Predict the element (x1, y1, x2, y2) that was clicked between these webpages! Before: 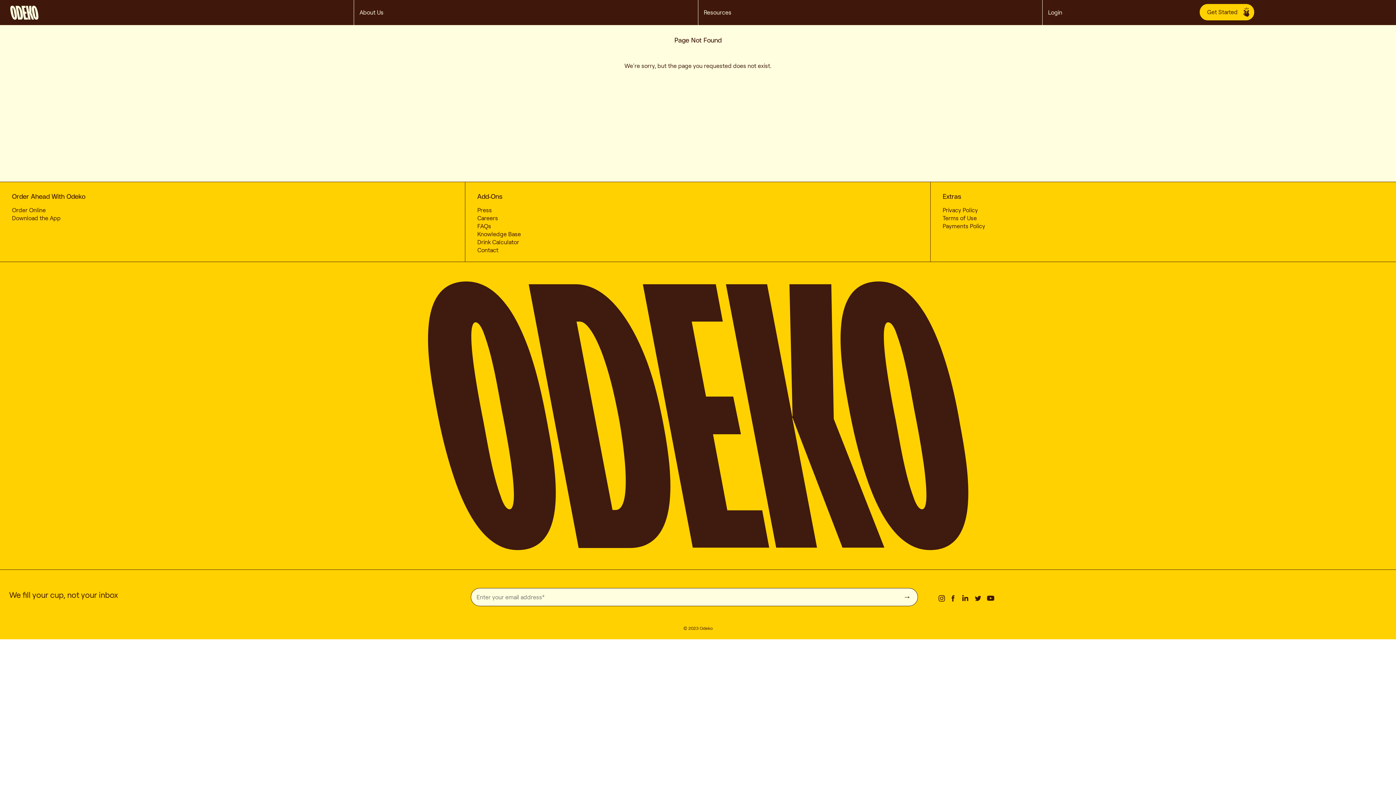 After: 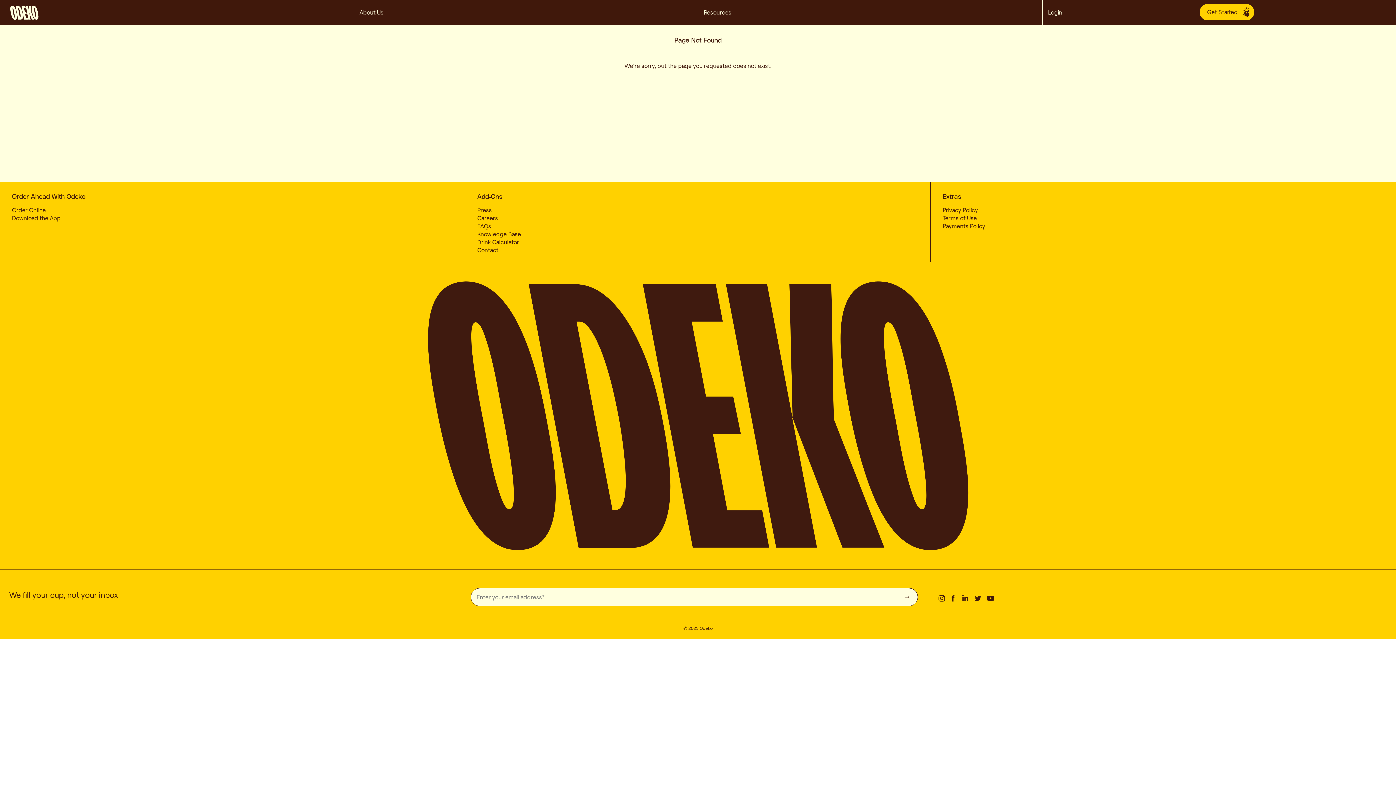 Action: label: Knowledge Base bbox: (477, 231, 521, 237)